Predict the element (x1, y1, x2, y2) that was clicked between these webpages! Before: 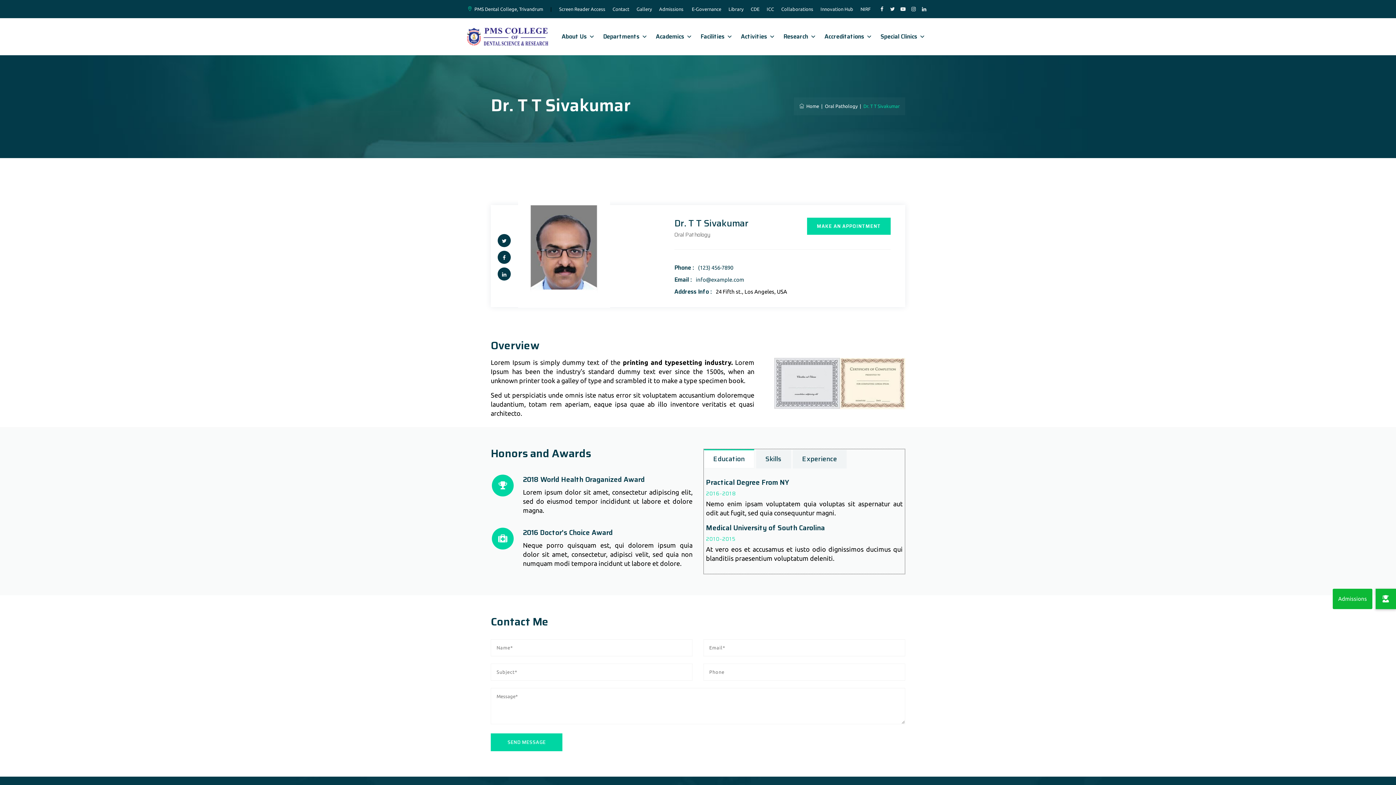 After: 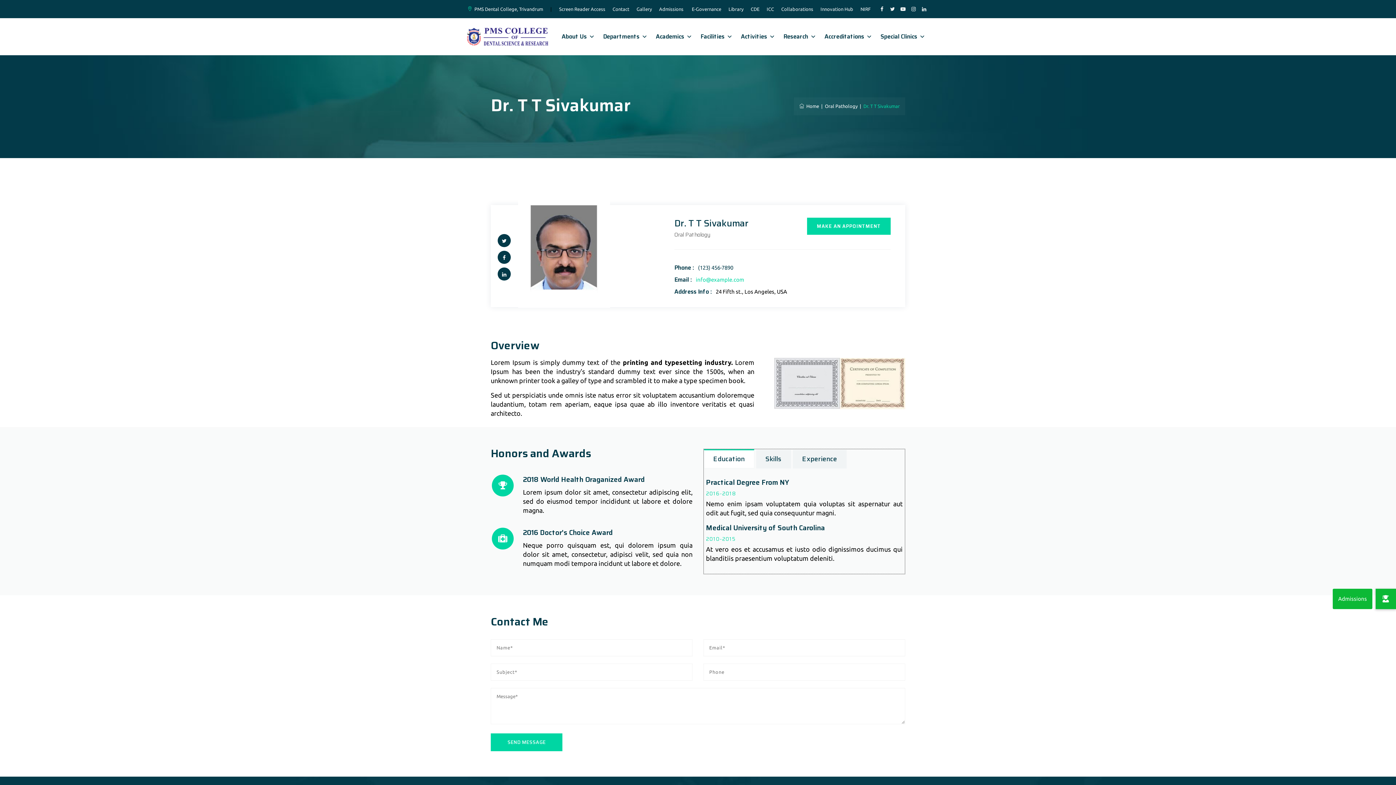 Action: label: info@example.com bbox: (696, 276, 744, 282)